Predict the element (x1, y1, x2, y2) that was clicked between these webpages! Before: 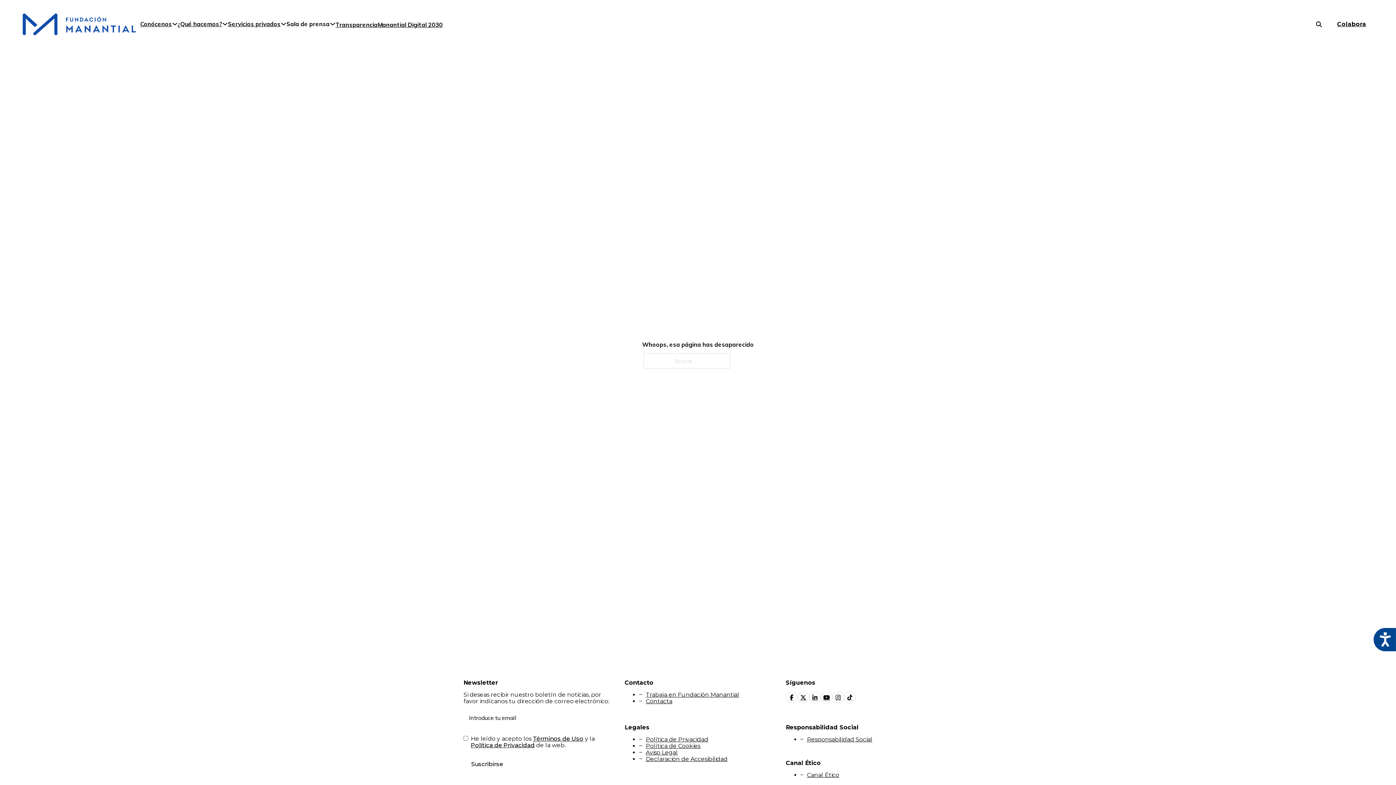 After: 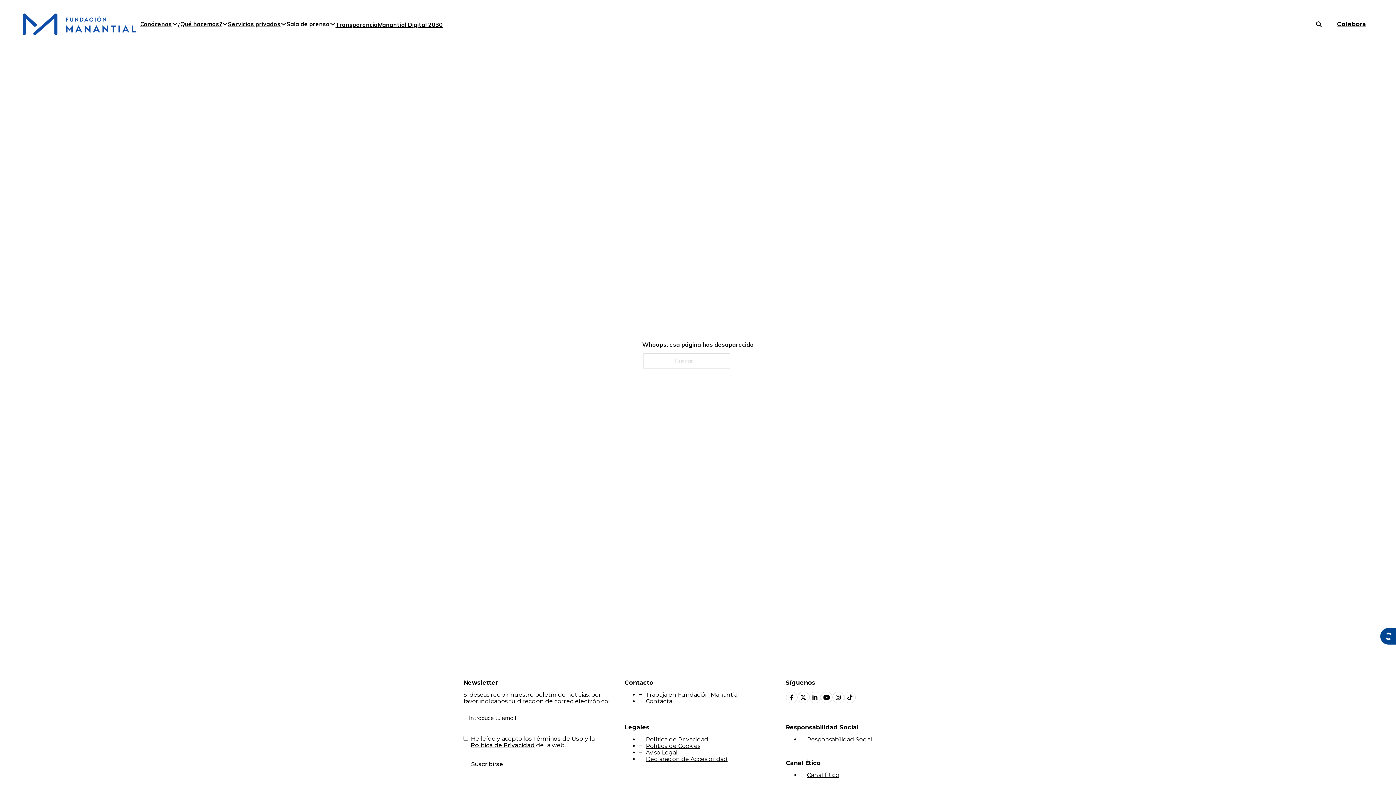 Action: bbox: (1373, 628, 1396, 651) label: Accesibilidad